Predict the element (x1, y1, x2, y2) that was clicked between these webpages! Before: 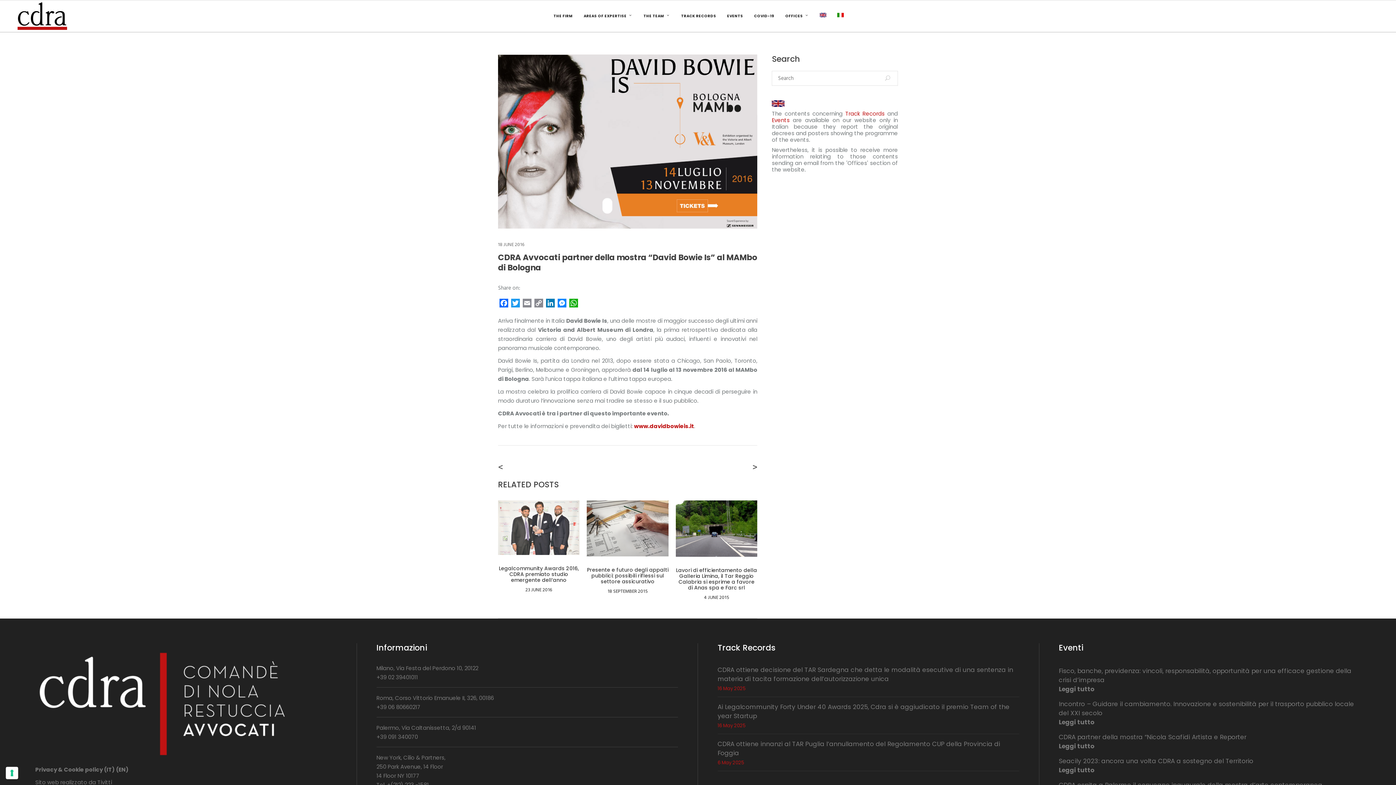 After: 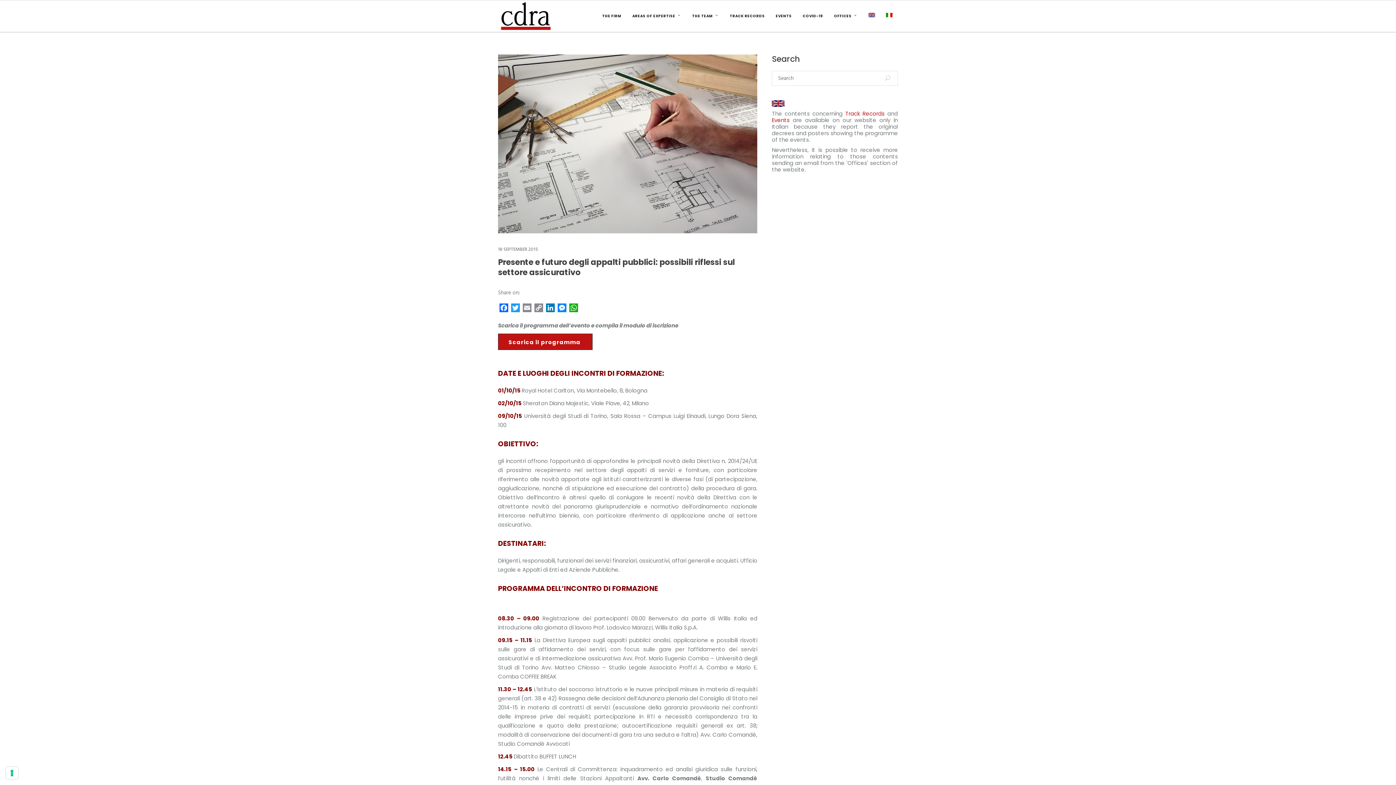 Action: bbox: (587, 500, 668, 556)